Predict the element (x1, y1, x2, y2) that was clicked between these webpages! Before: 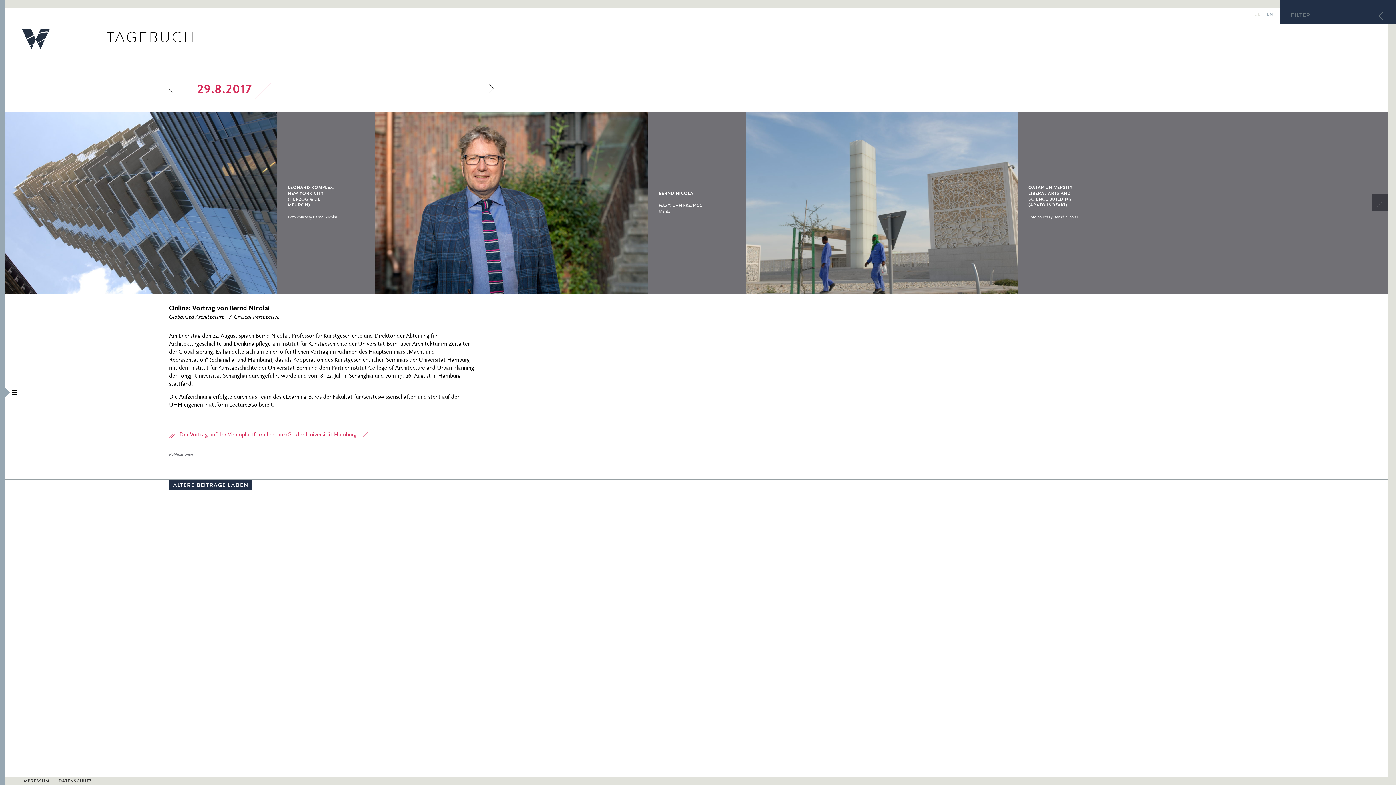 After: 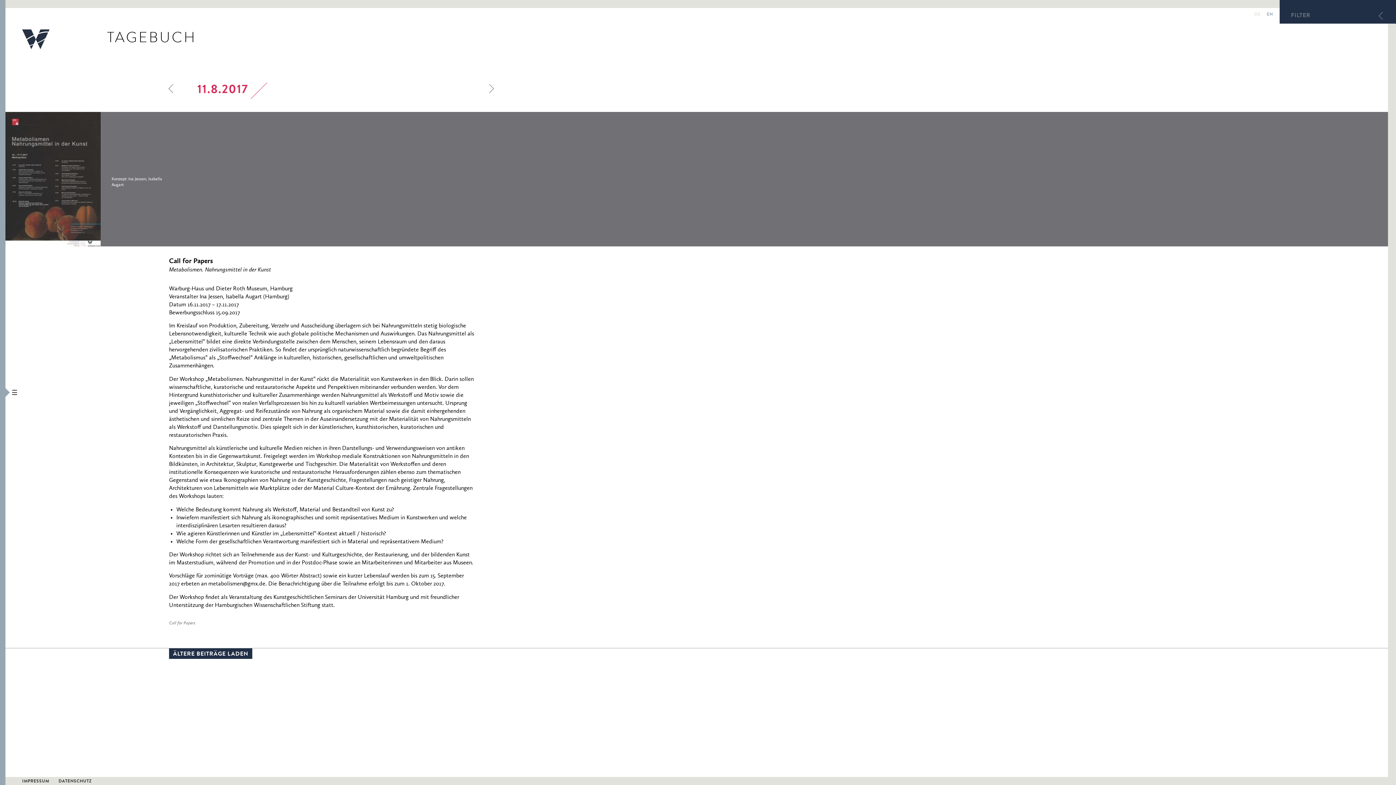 Action: bbox: (174, 80, 190, 97)